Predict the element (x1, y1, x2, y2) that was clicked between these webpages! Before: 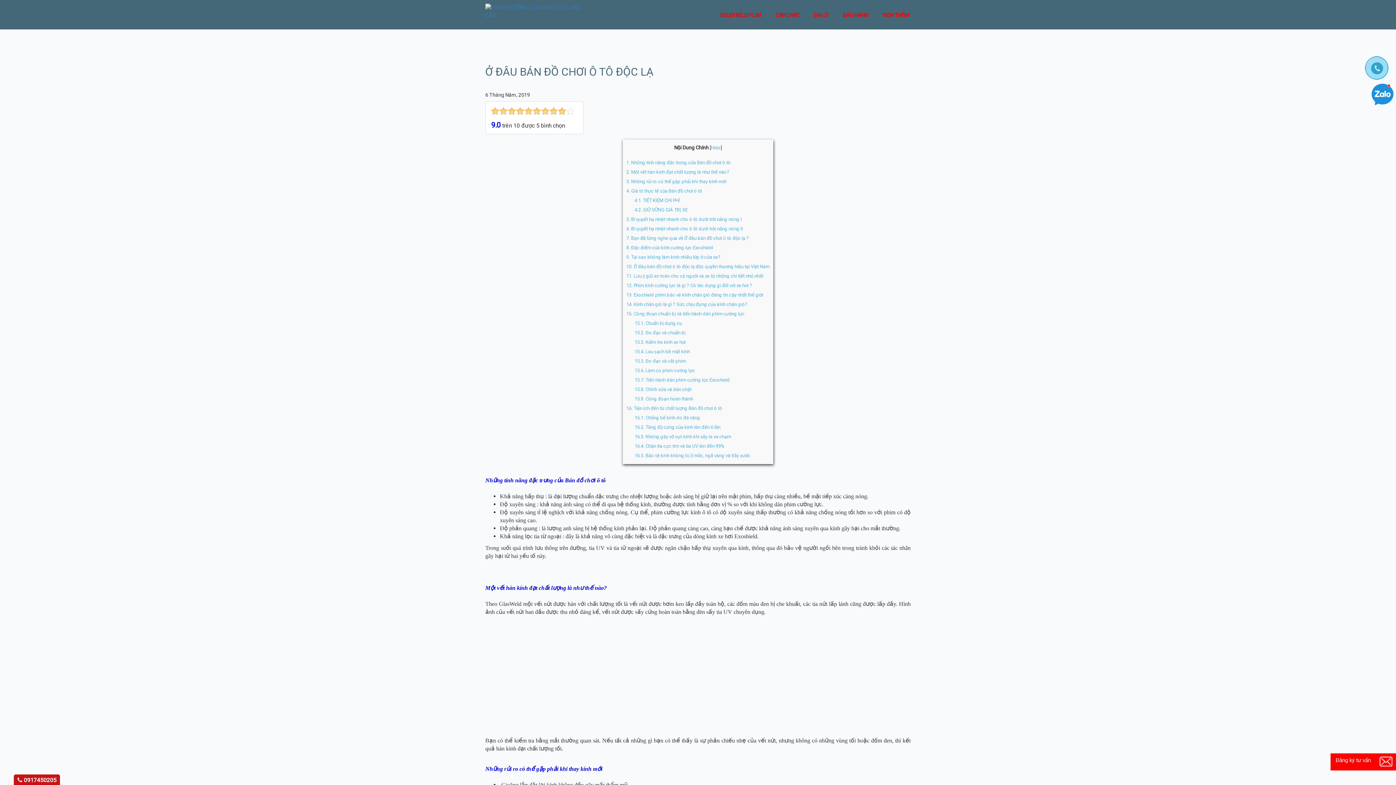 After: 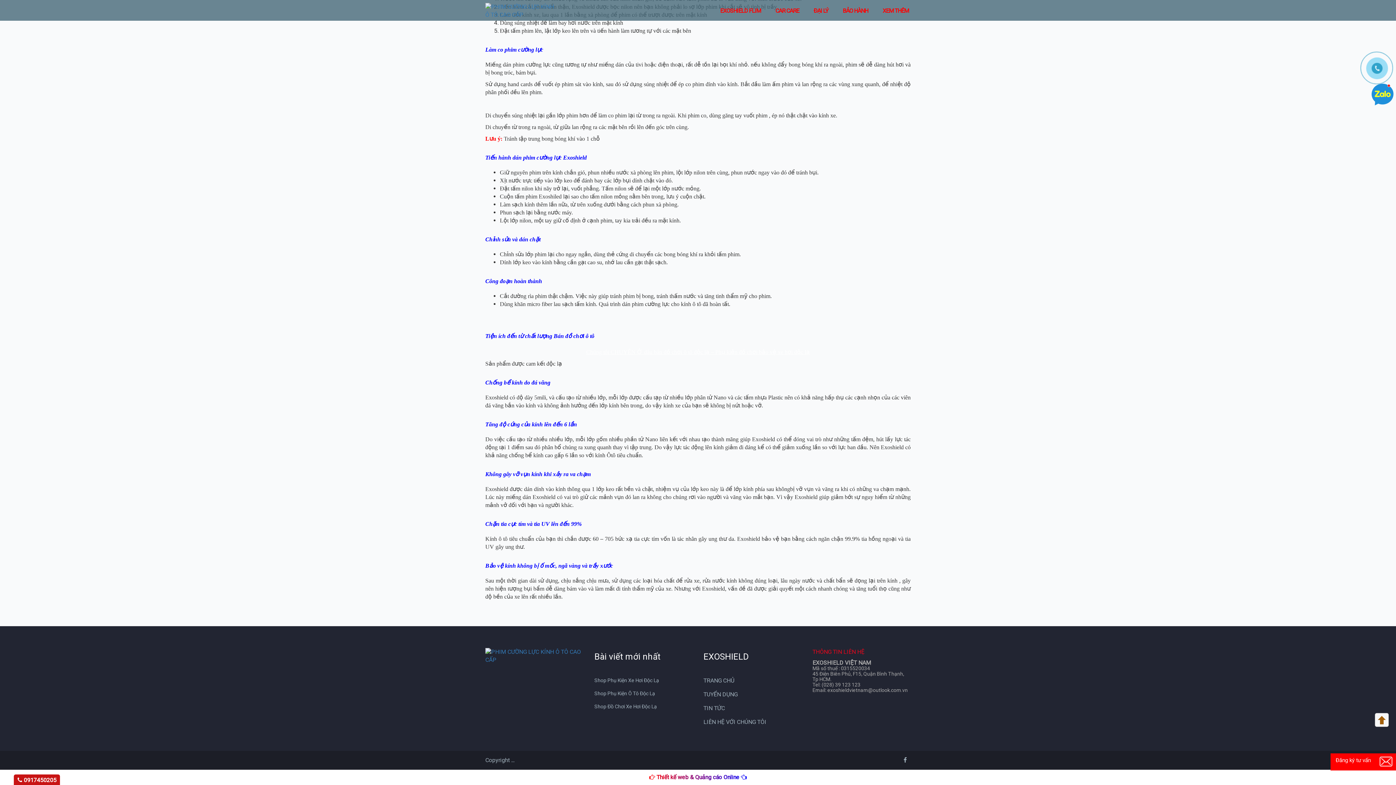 Action: bbox: (634, 434, 731, 439) label: 16.3. Không gây vỡ vụn kính khi xảy ra va chạm